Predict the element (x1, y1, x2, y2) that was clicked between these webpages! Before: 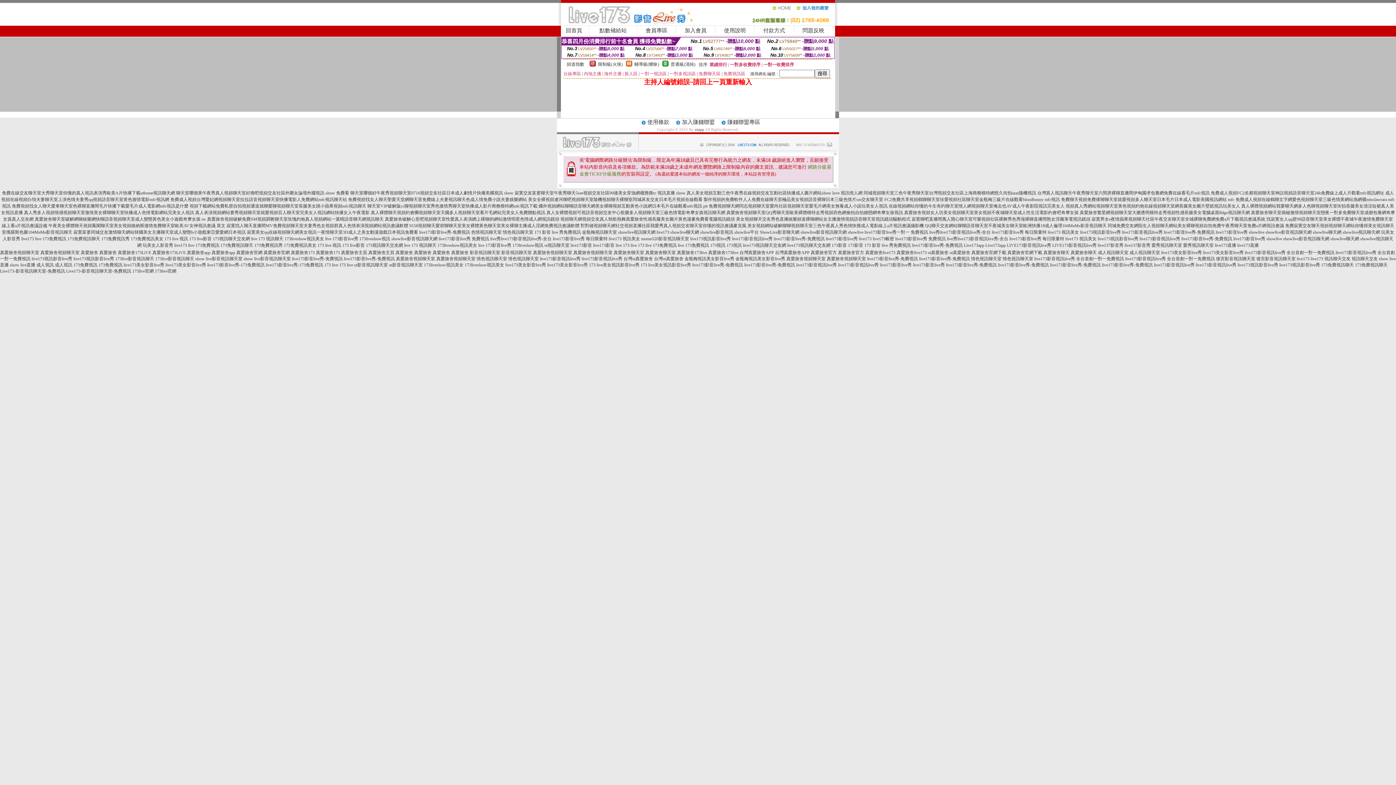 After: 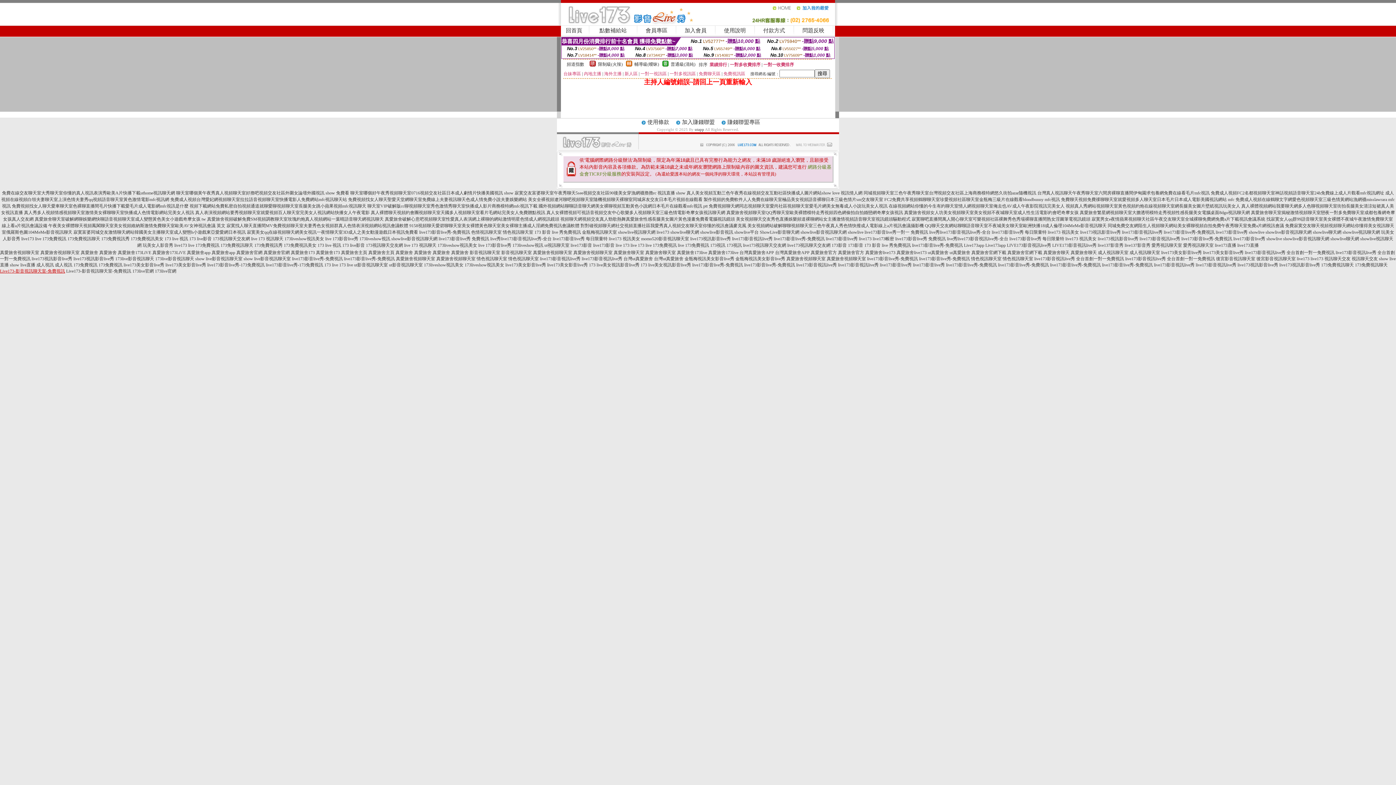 Action: label: Live173-影音視訊聊天室-免費視訊 bbox: (0, 268, 65, 273)